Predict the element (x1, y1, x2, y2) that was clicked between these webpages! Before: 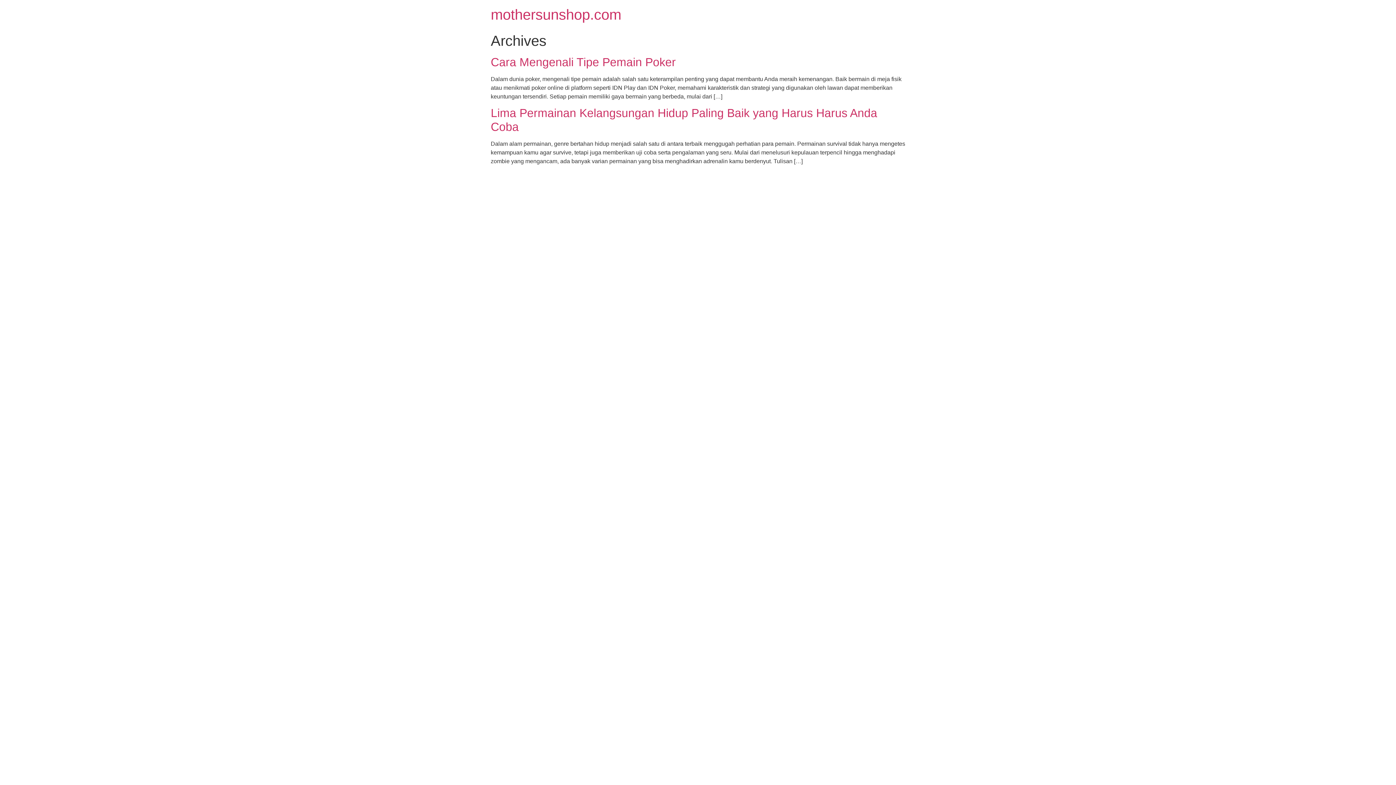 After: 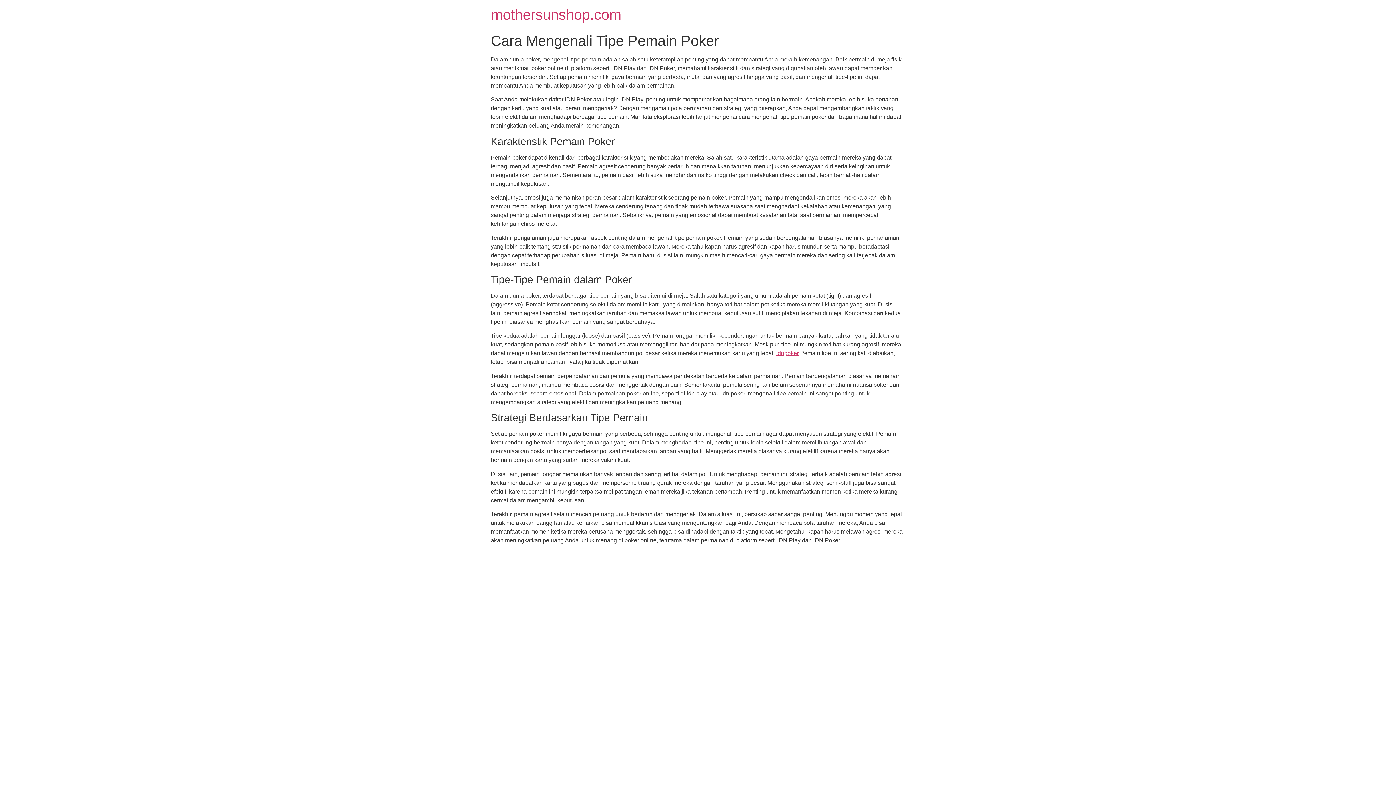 Action: bbox: (490, 55, 676, 68) label: Cara Mengenali Tipe Pemain Poker